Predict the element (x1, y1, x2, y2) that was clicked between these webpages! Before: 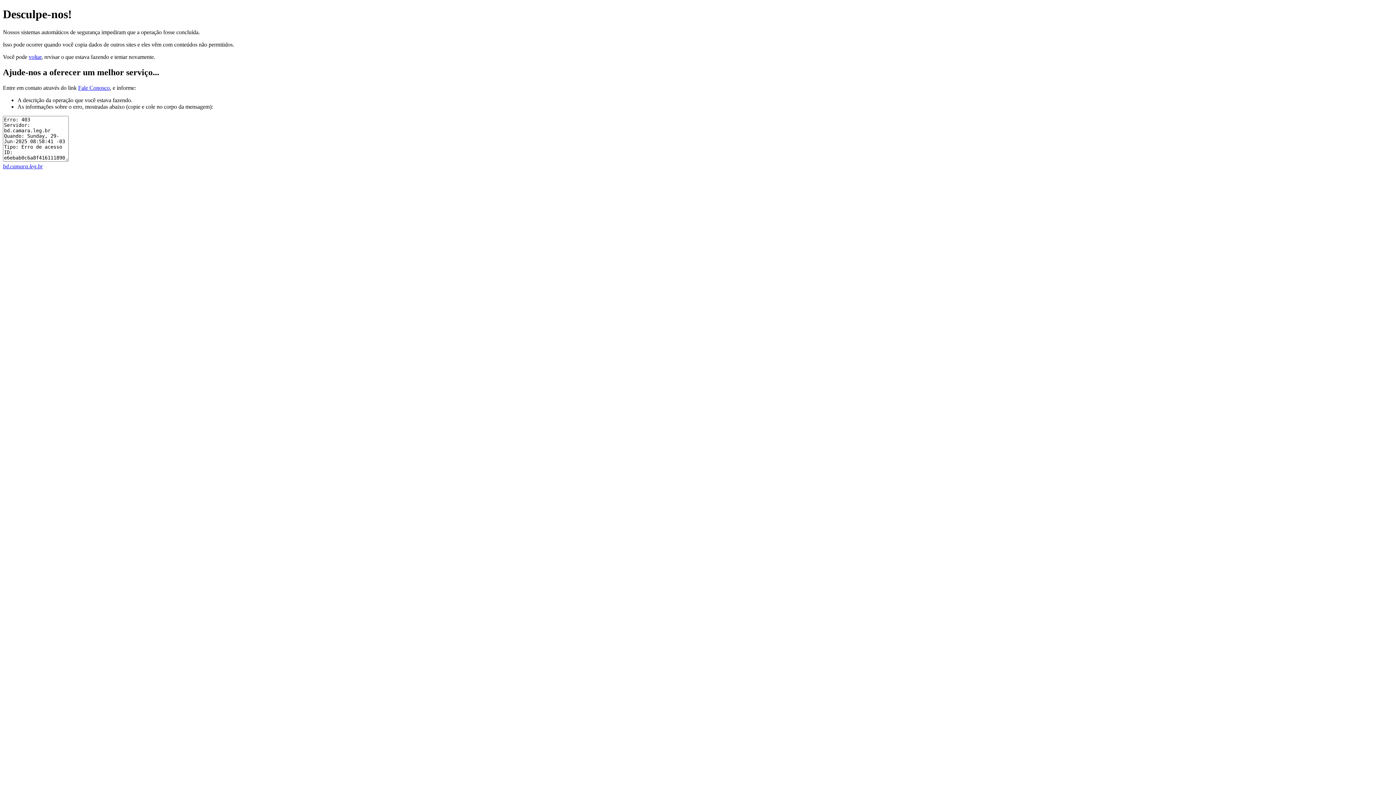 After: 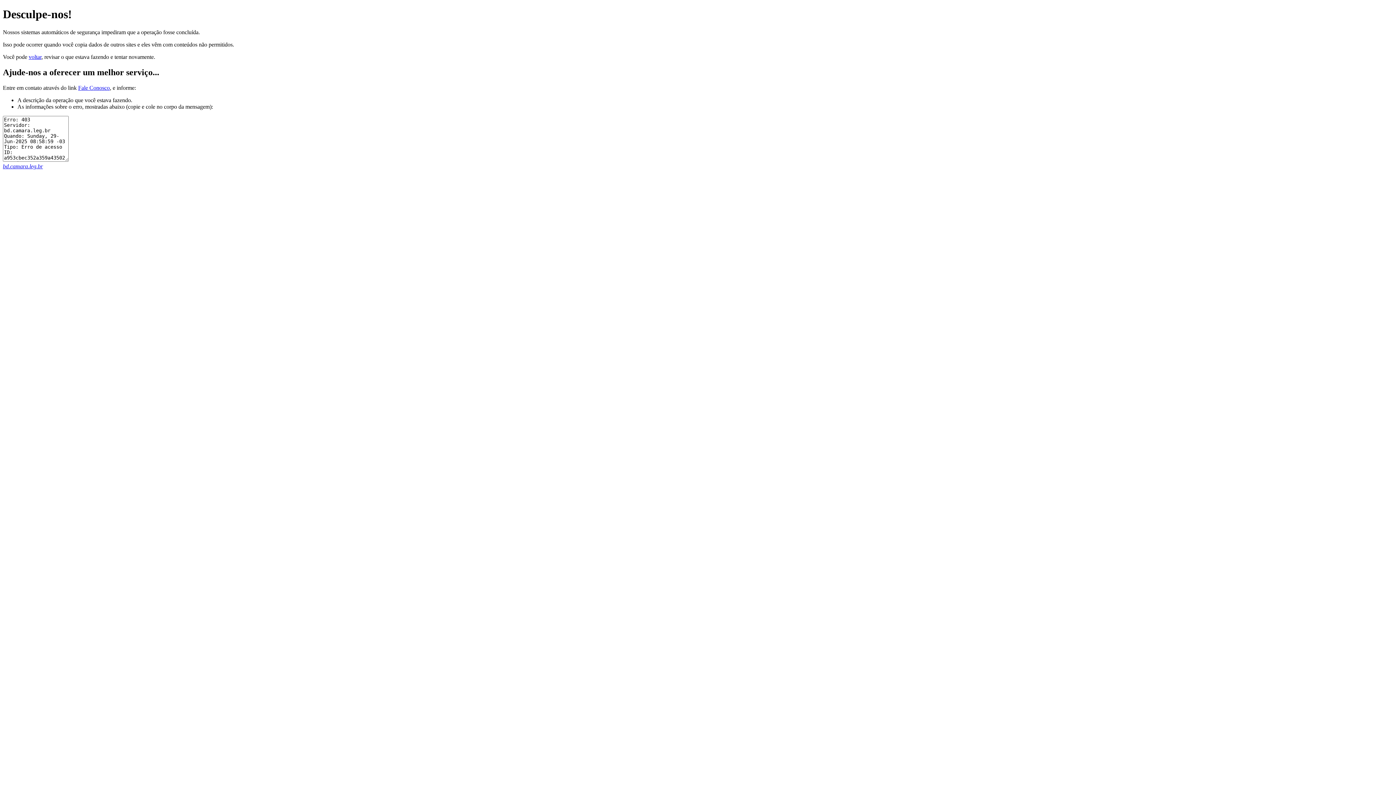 Action: bbox: (2, 163, 42, 169) label: bd.camara.leg.br